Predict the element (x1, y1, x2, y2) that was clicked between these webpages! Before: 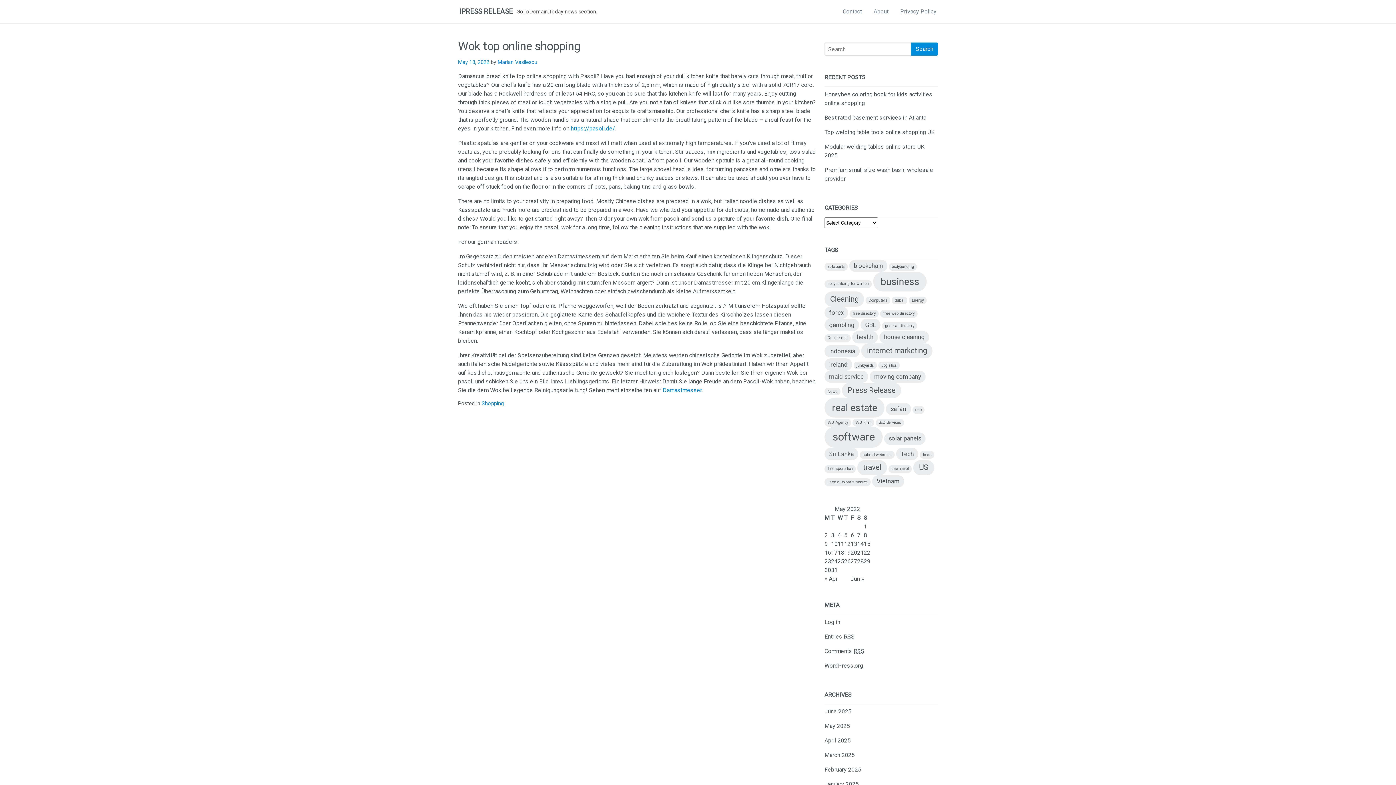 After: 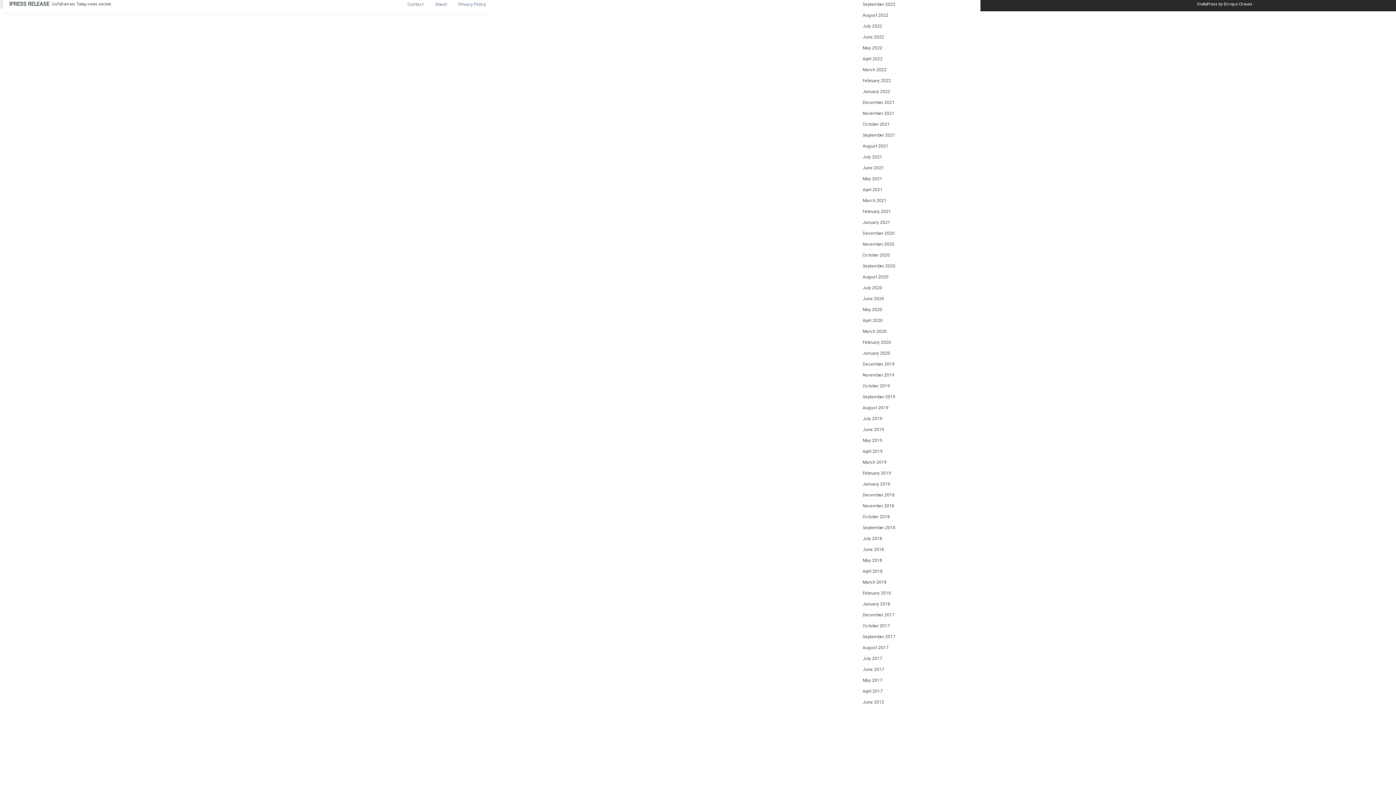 Action: bbox: (824, 319, 859, 331) label: gambling (2 items)